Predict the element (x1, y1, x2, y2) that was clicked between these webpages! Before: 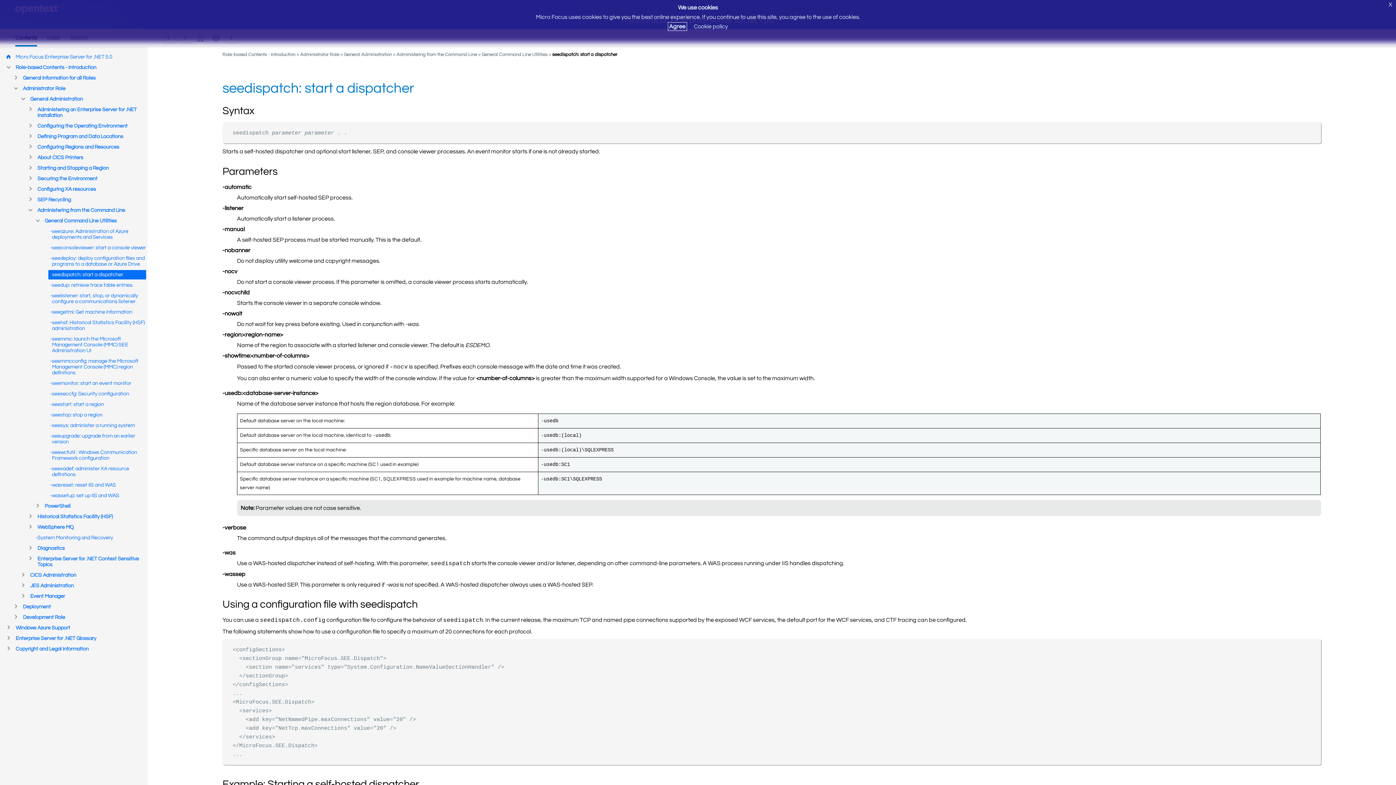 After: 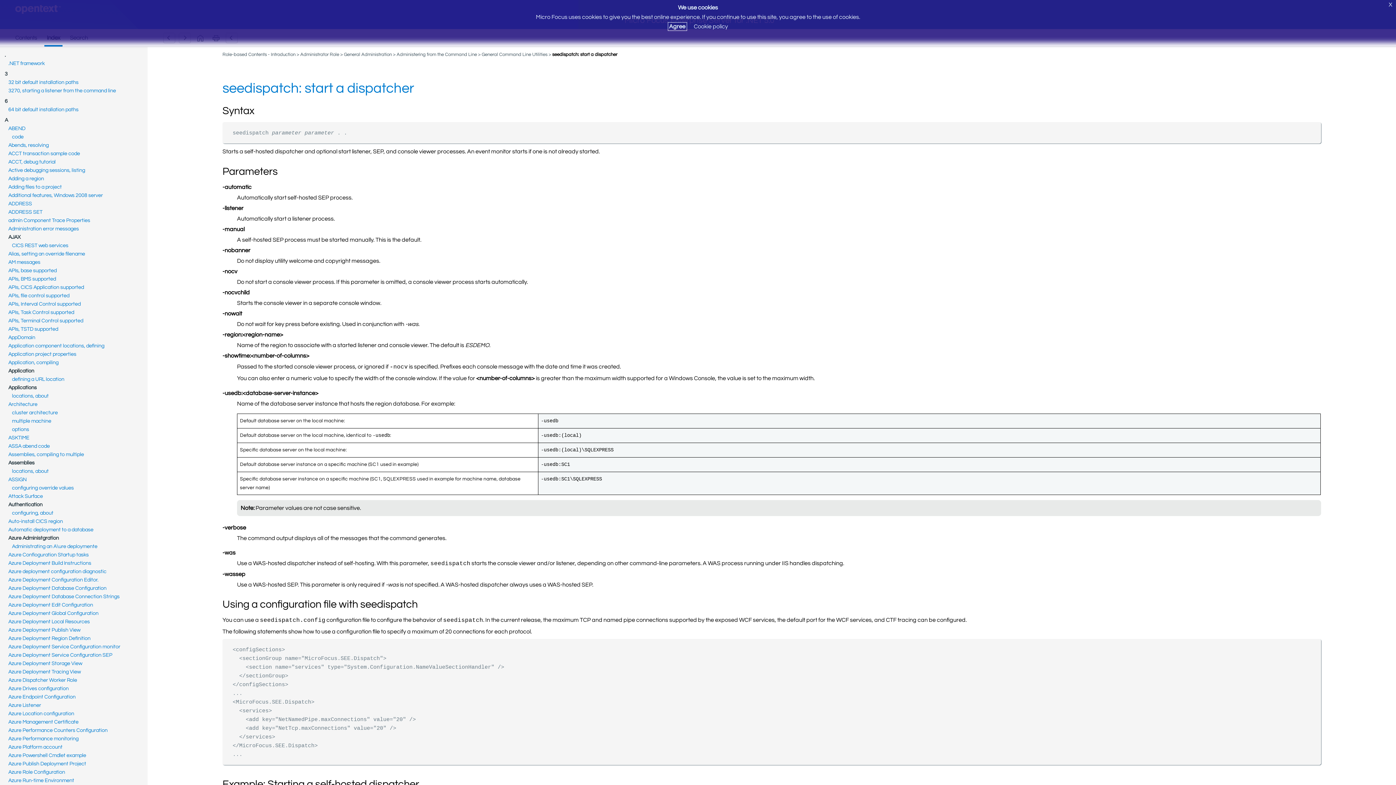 Action: bbox: (44, 34, 62, 45)